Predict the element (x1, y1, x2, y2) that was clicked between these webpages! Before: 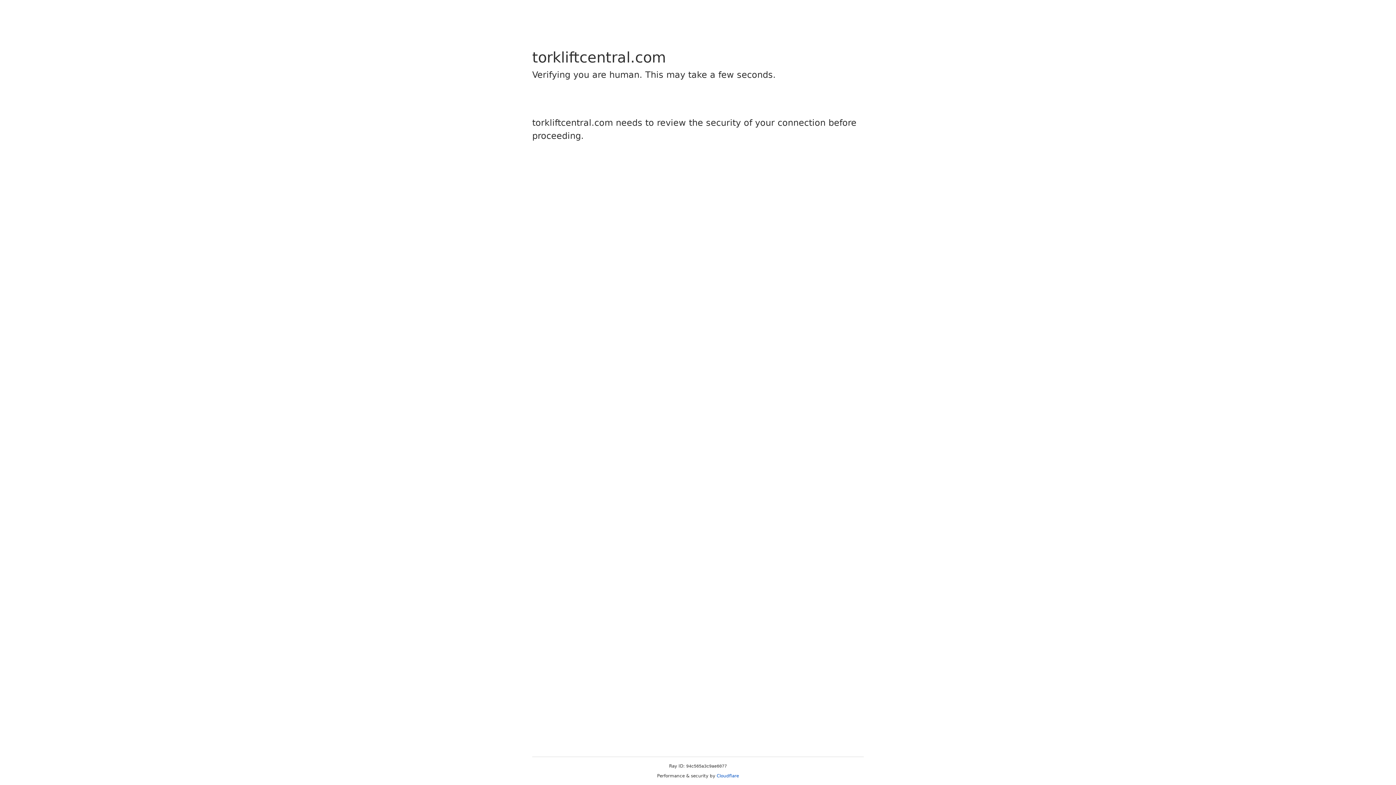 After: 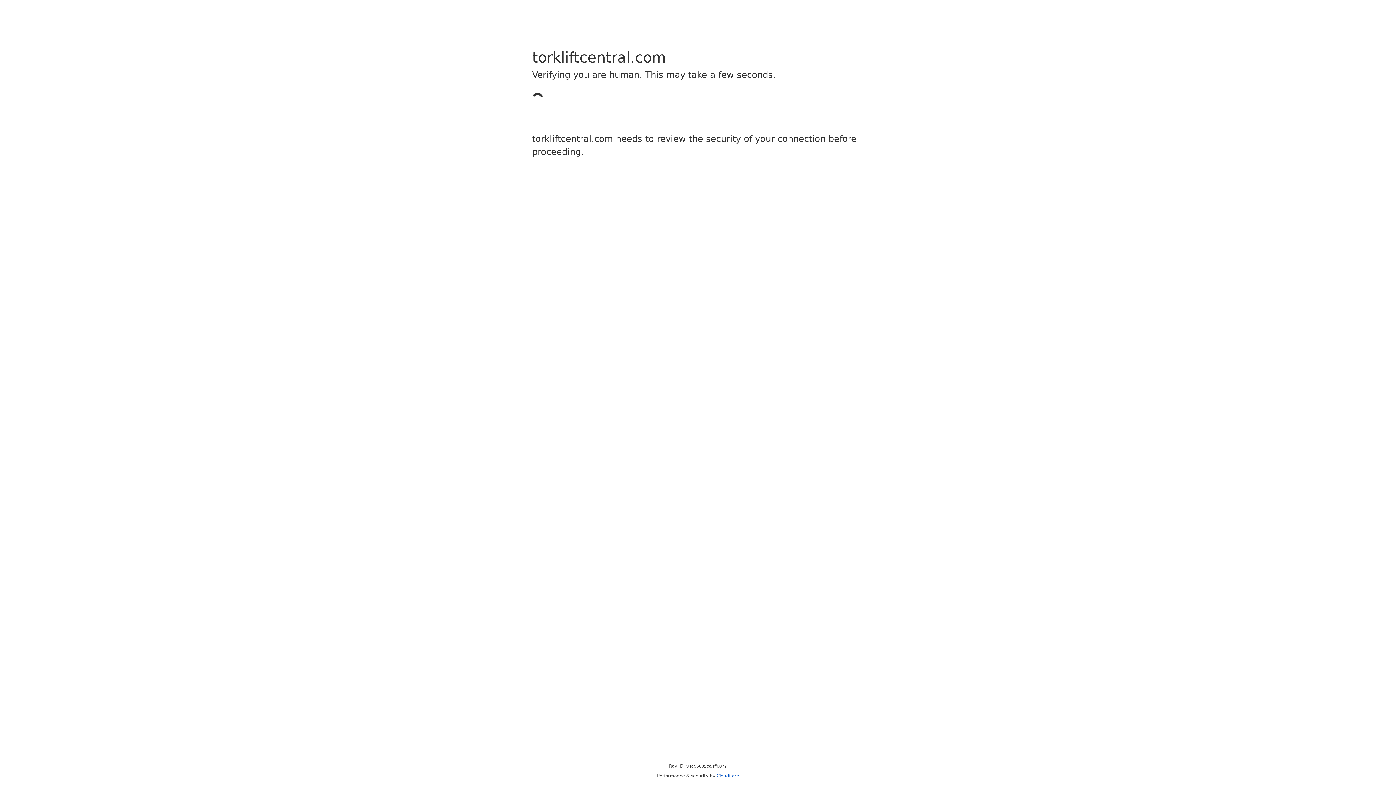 Action: label: Cloudflare bbox: (716, 773, 739, 778)